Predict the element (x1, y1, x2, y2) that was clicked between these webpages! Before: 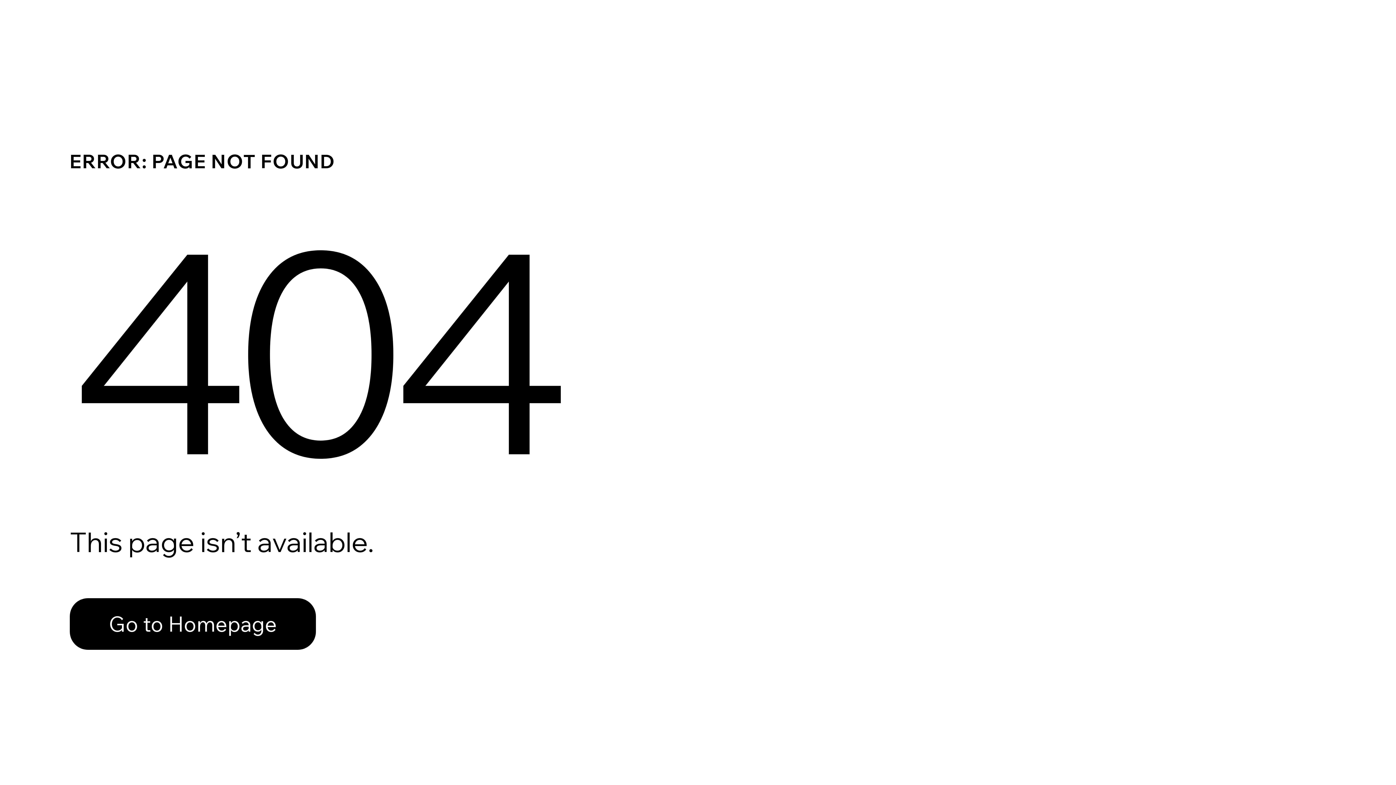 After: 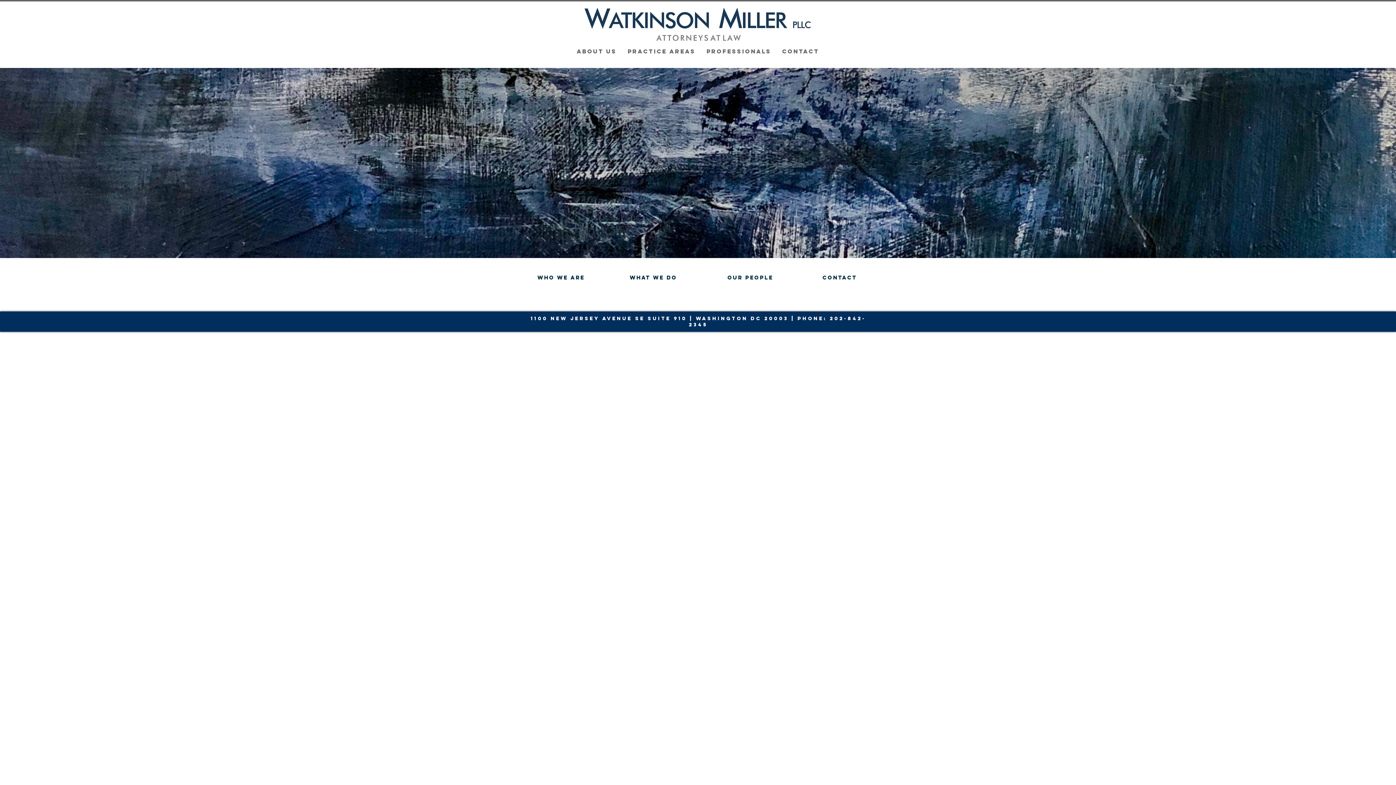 Action: bbox: (69, 582, 768, 659) label: Go to Homepage